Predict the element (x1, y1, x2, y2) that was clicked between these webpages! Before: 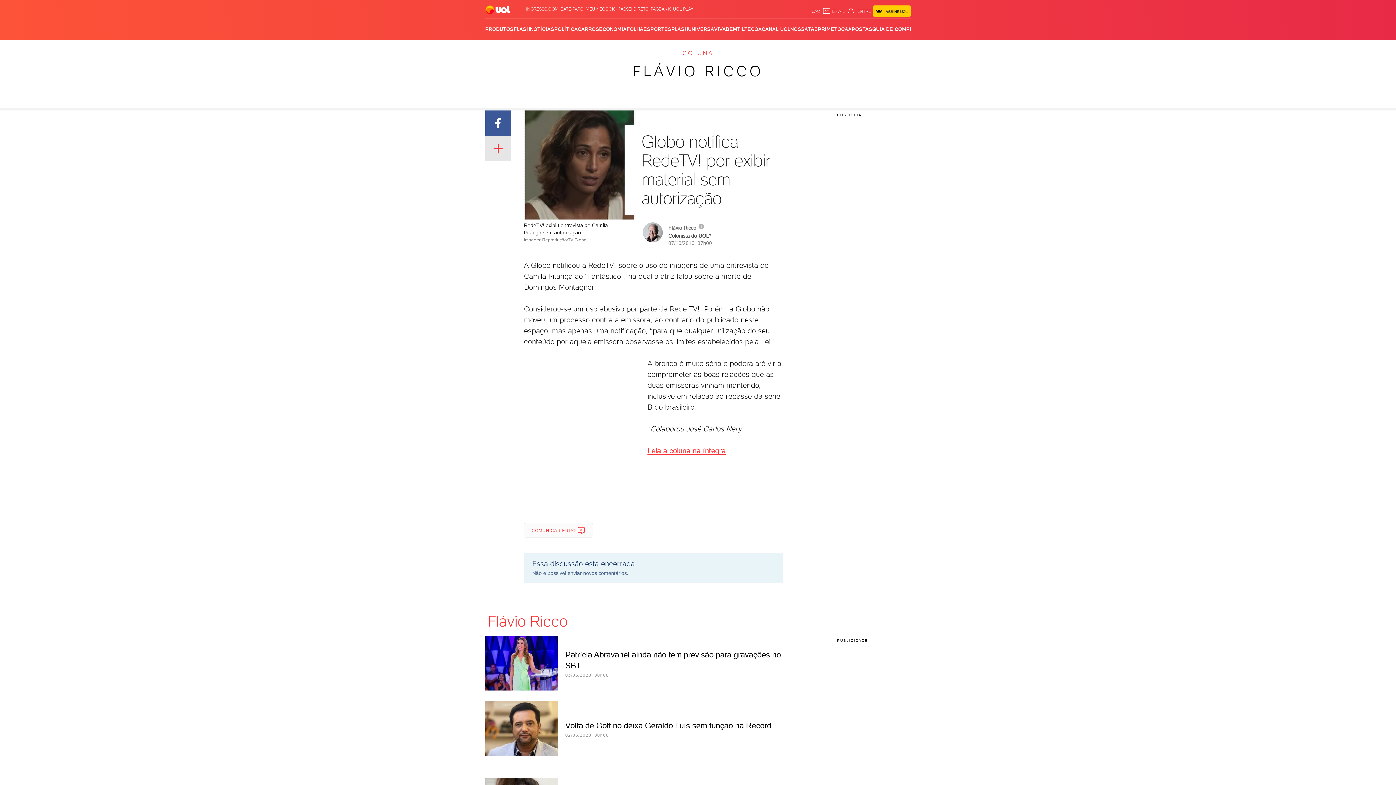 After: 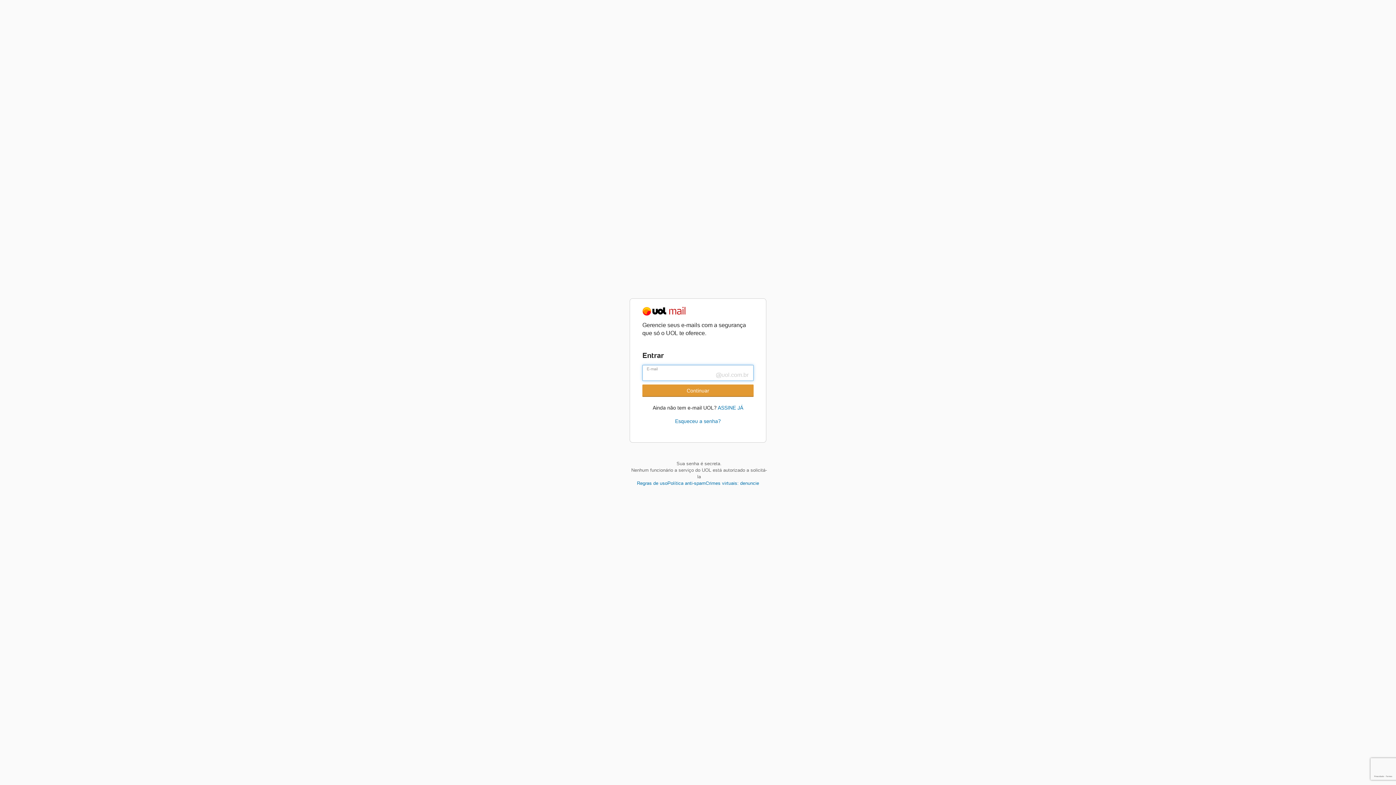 Action: bbox: (822, 6, 845, 16) label: UOL Mail - O email do UOL